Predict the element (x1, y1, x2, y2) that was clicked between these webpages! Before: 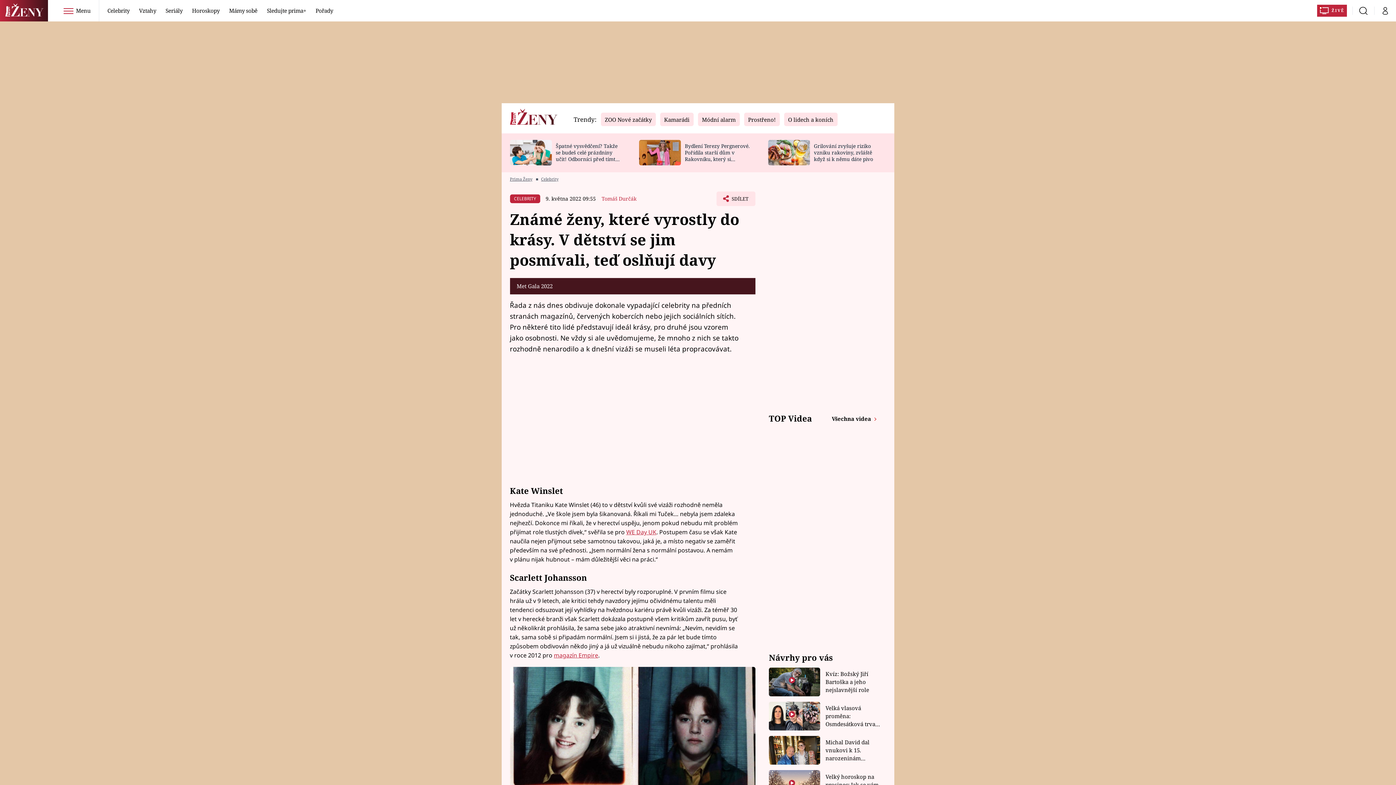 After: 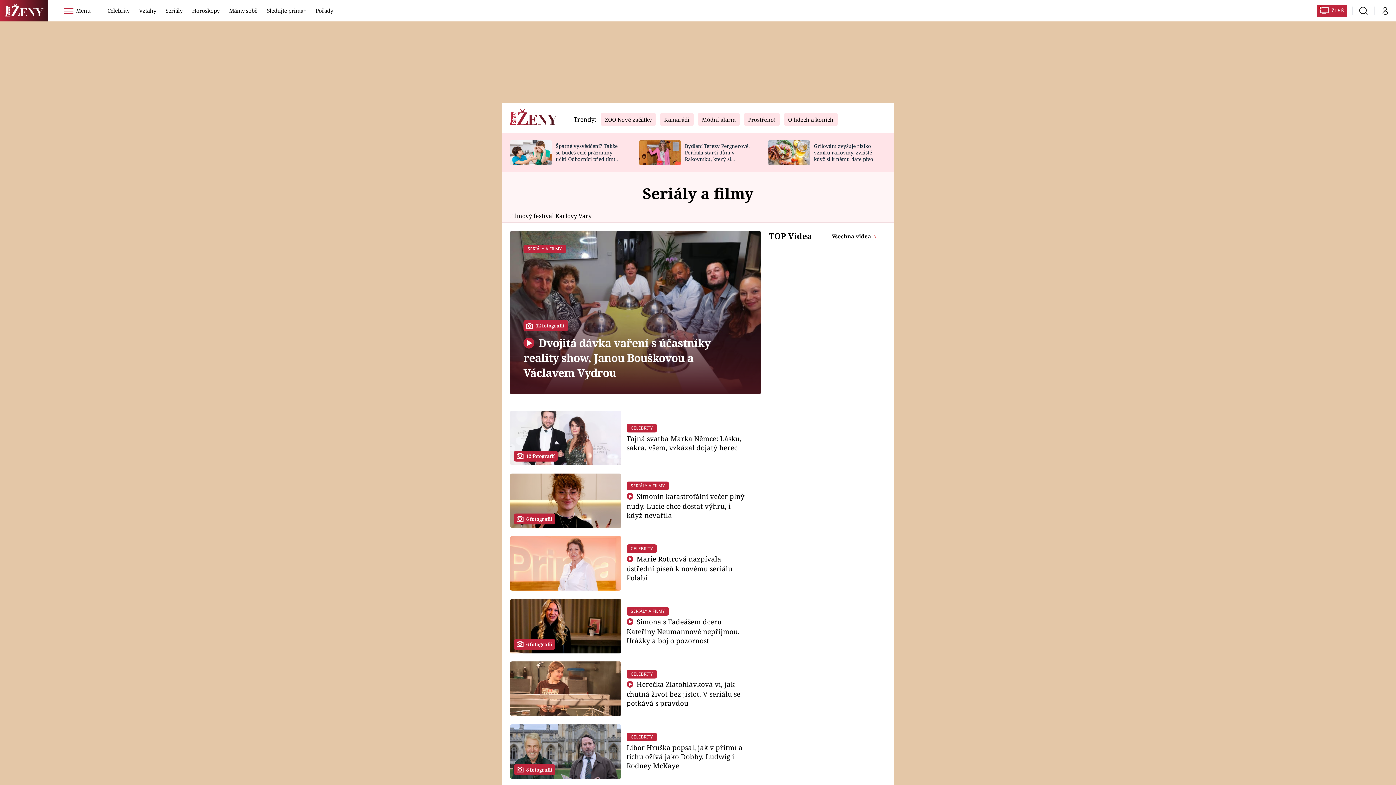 Action: bbox: (161, 0, 186, 21) label: Seriály